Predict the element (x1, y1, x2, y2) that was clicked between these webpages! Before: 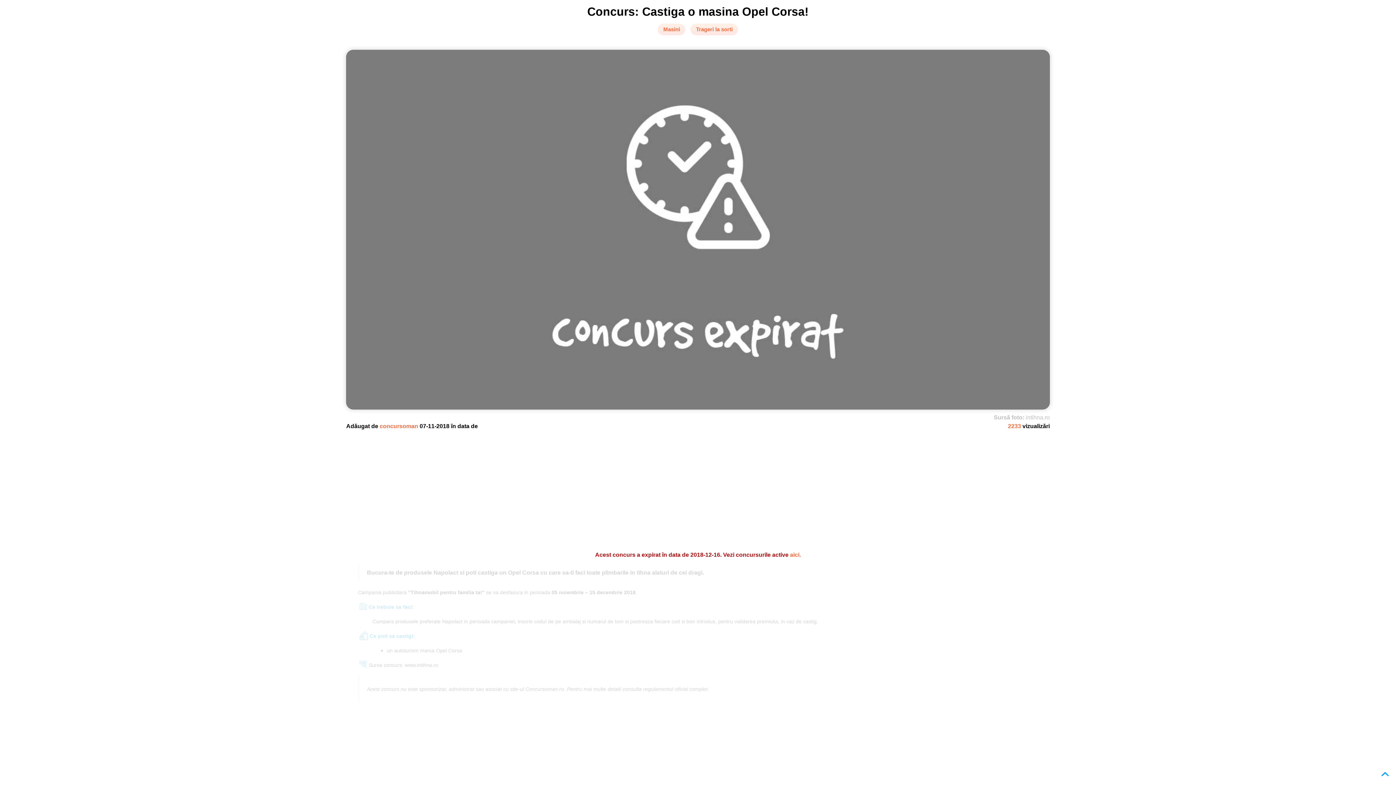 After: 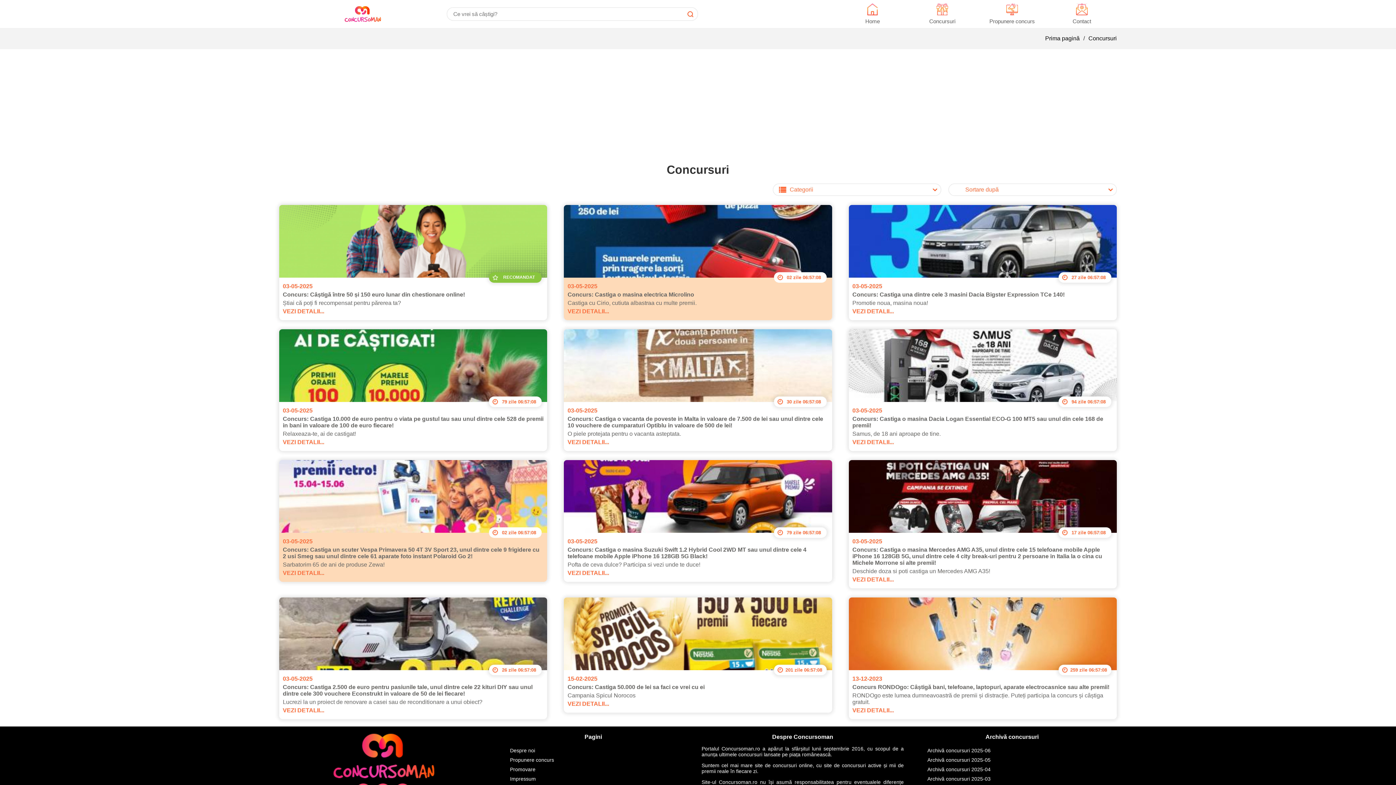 Action: bbox: (790, 551, 801, 558) label: aici.